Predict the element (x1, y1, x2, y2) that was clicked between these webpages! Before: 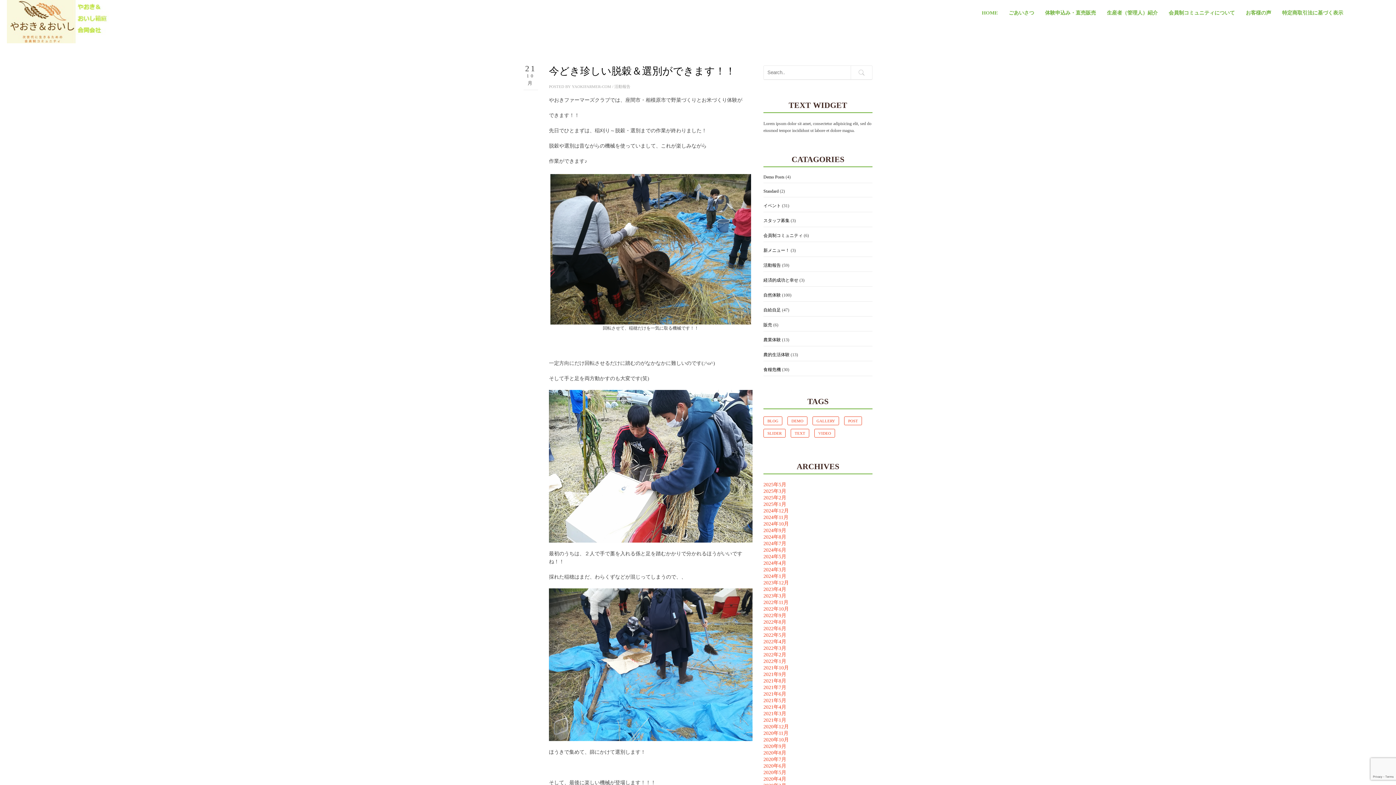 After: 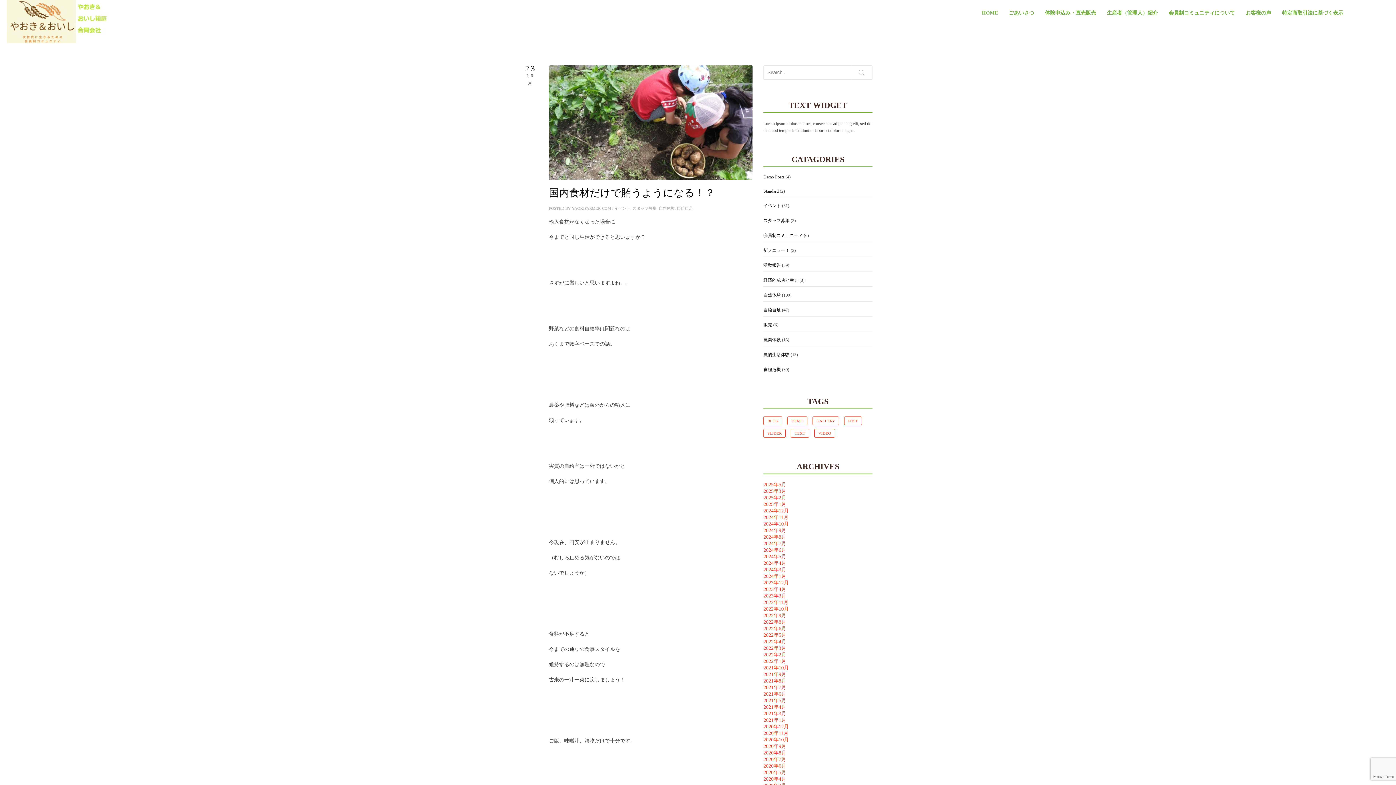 Action: bbox: (763, 218, 789, 223) label: スタッフ募集